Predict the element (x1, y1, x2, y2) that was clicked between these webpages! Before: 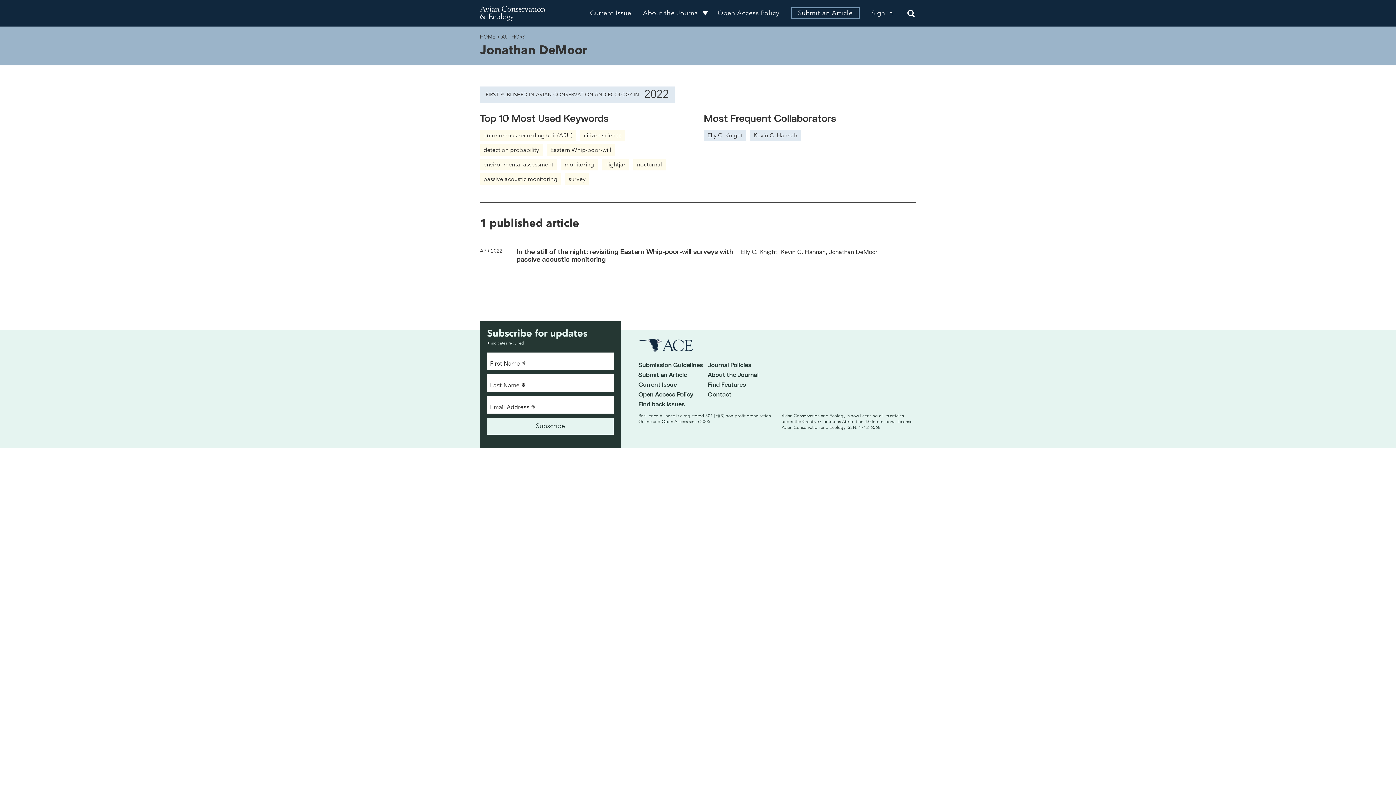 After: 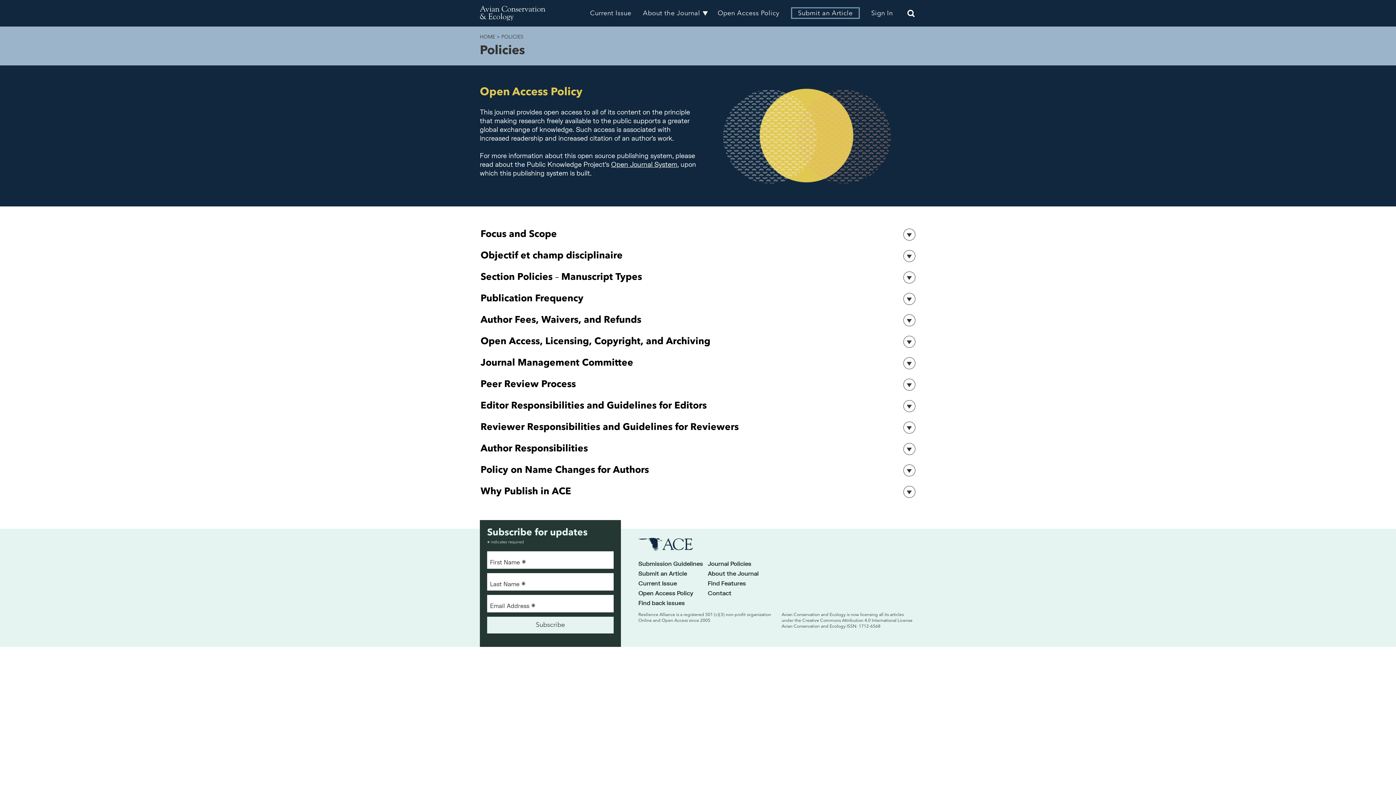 Action: bbox: (717, 10, 779, 16) label: Open Access Policy